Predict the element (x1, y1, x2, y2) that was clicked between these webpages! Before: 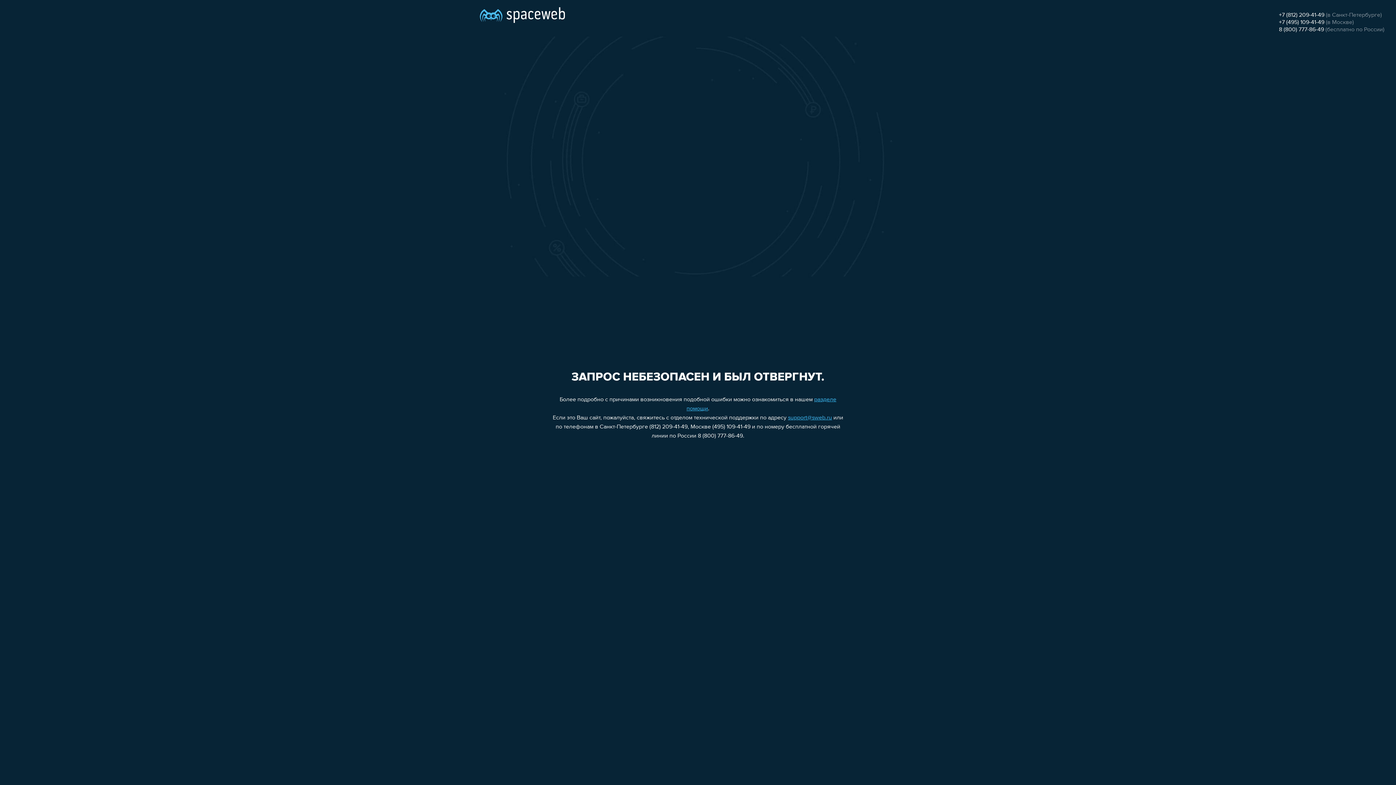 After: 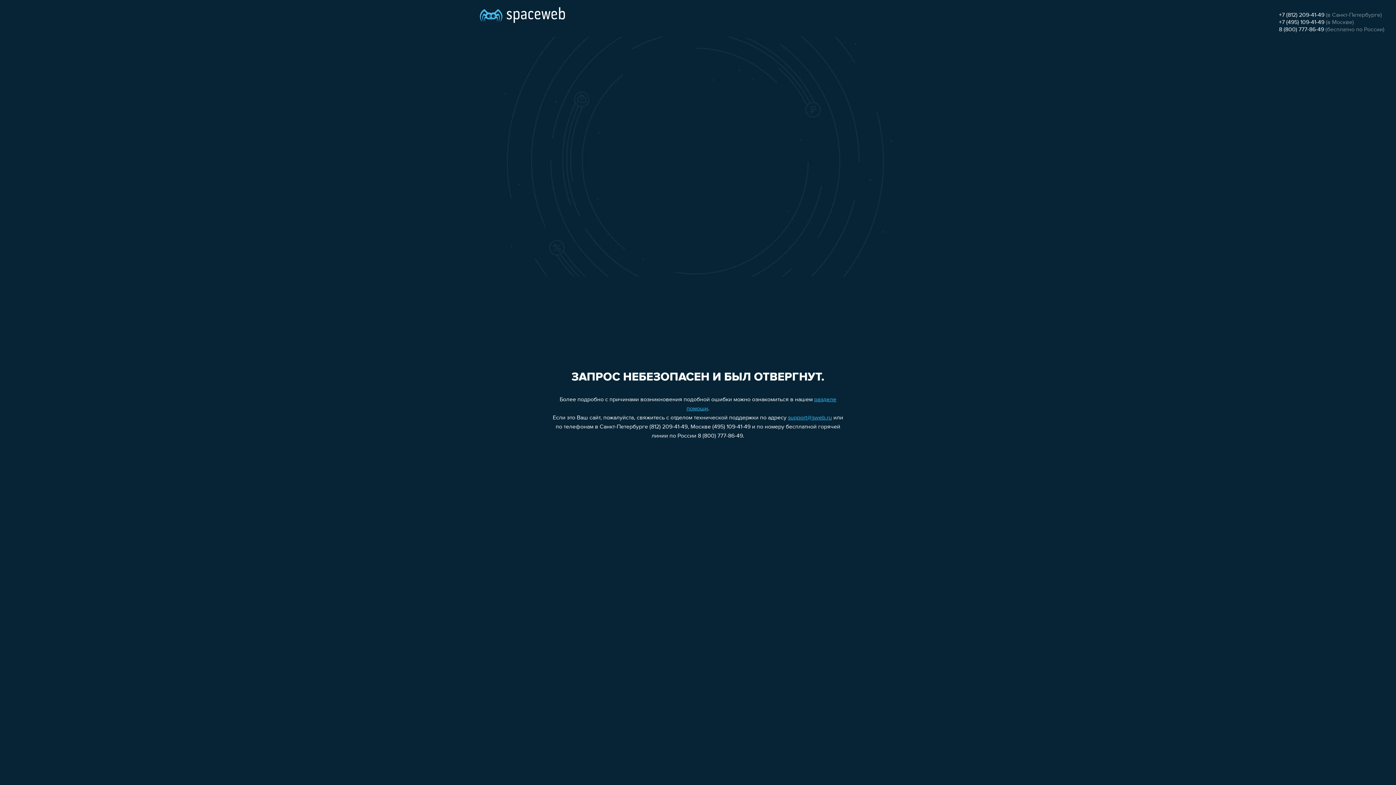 Action: label: 8 (800) 777-86-49 bbox: (1279, 26, 1324, 32)